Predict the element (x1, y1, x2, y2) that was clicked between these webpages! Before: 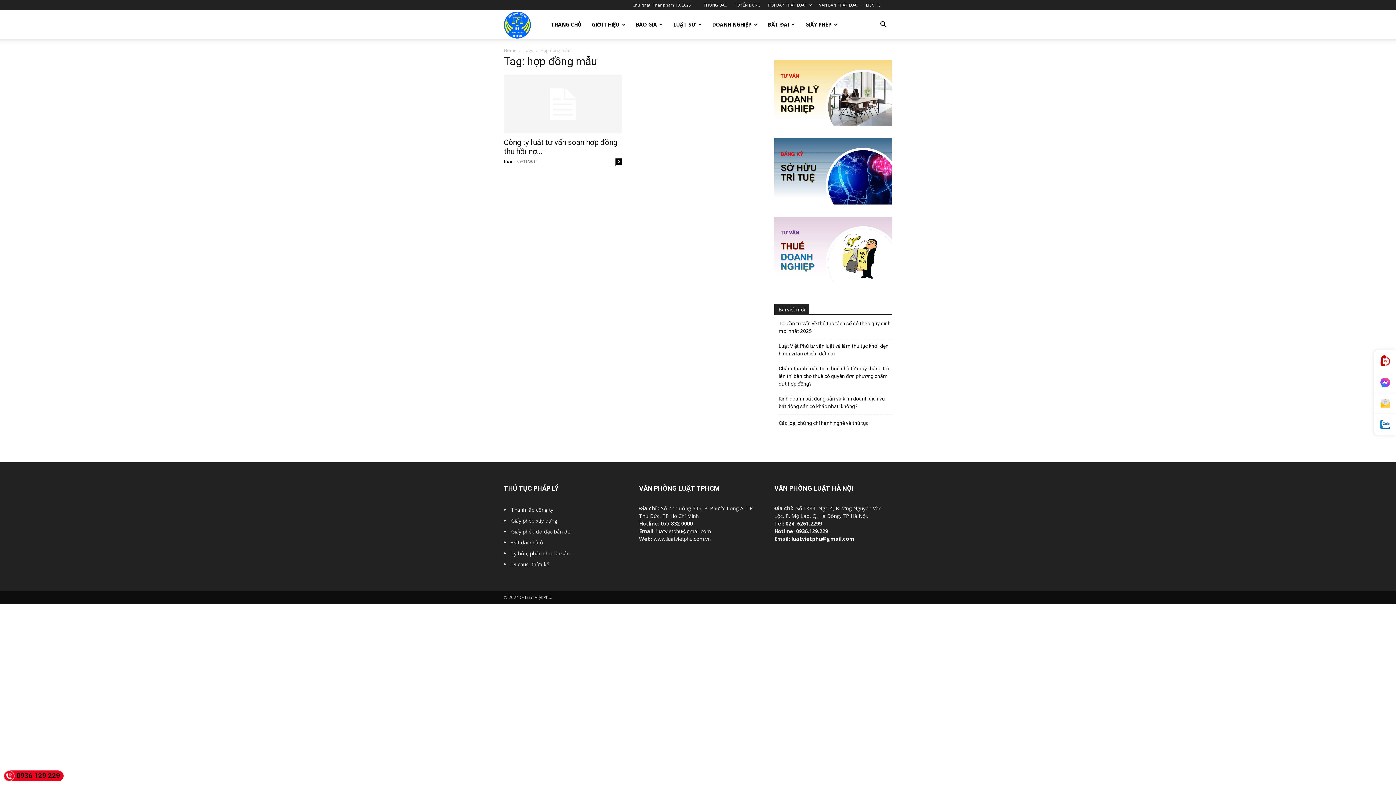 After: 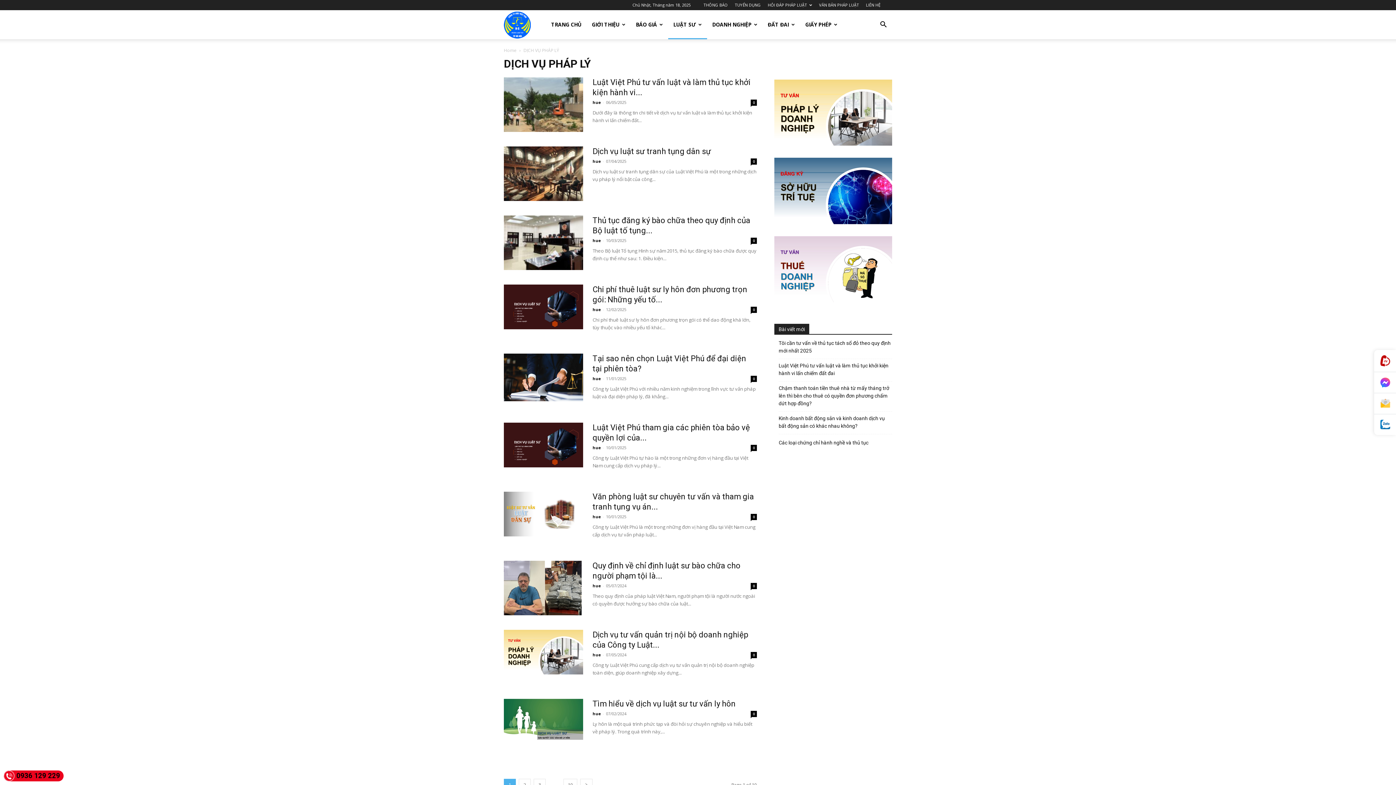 Action: bbox: (668, 10, 707, 39) label: LUẬT SƯ